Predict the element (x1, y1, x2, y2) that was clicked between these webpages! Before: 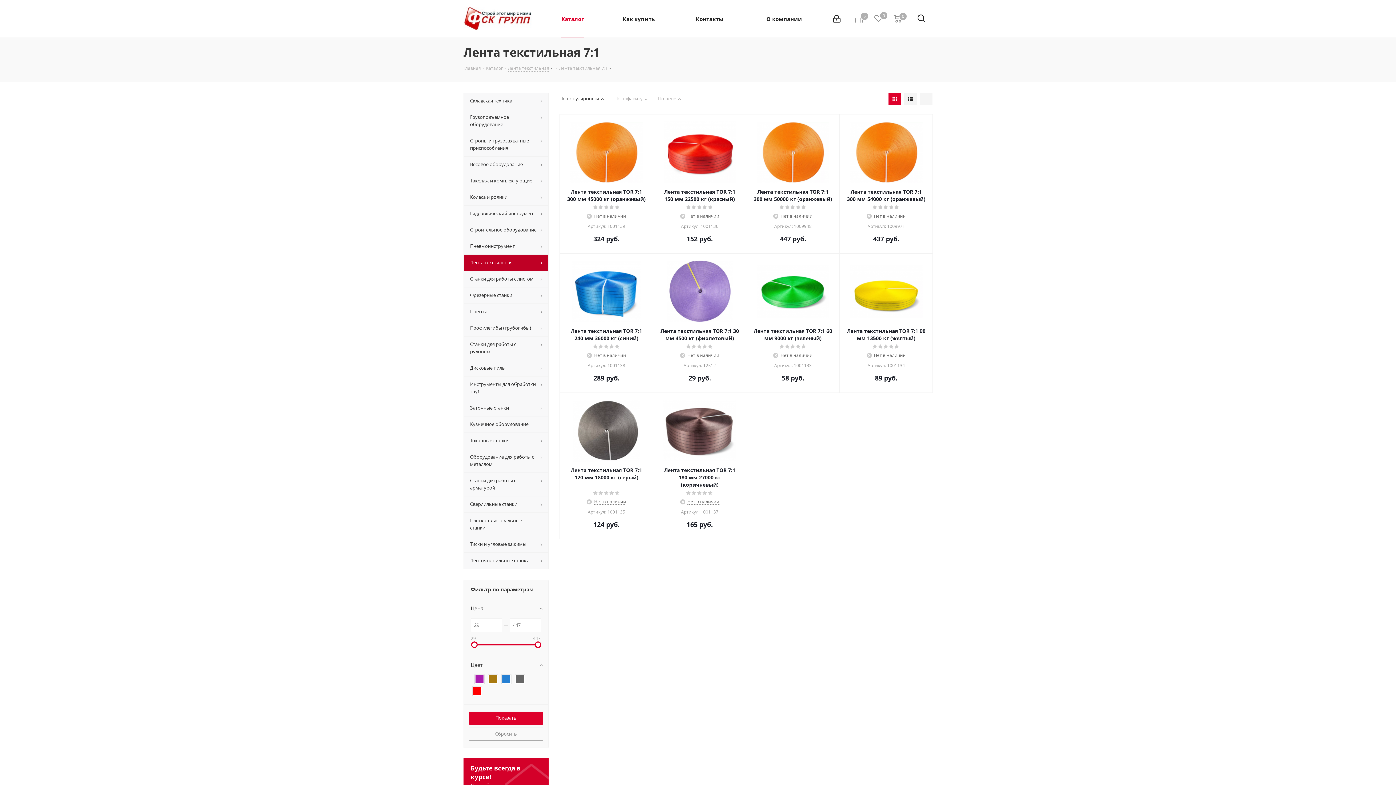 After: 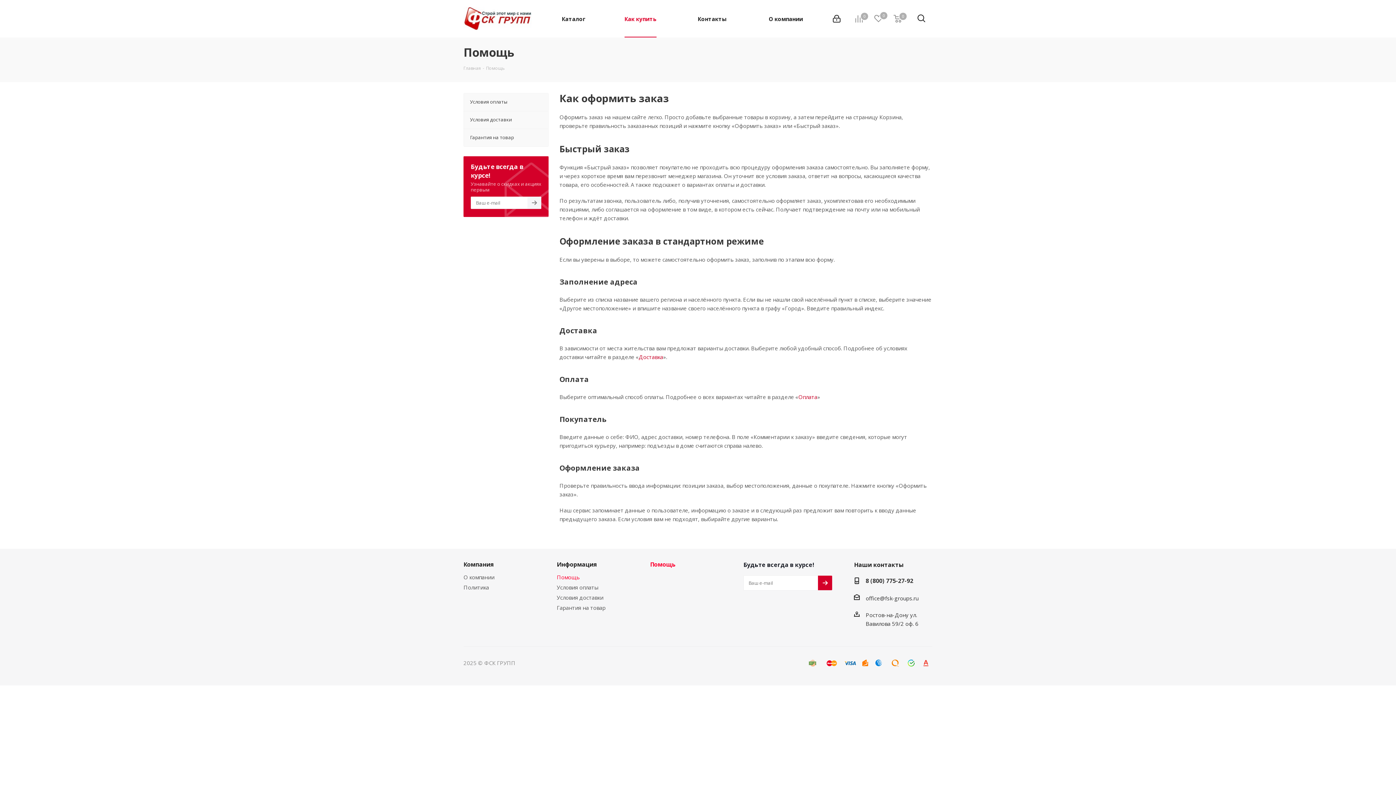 Action: bbox: (618, 0, 659, 37) label: Как купить